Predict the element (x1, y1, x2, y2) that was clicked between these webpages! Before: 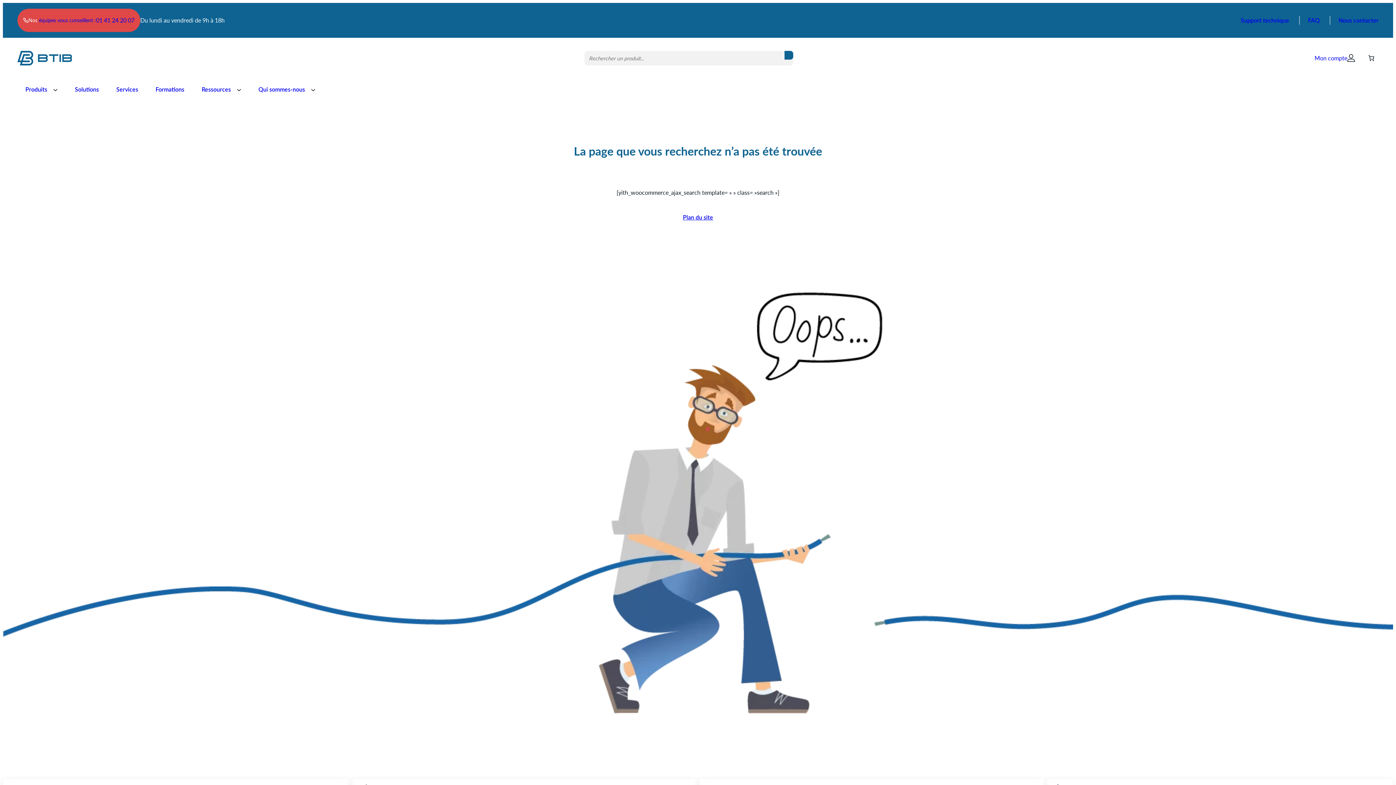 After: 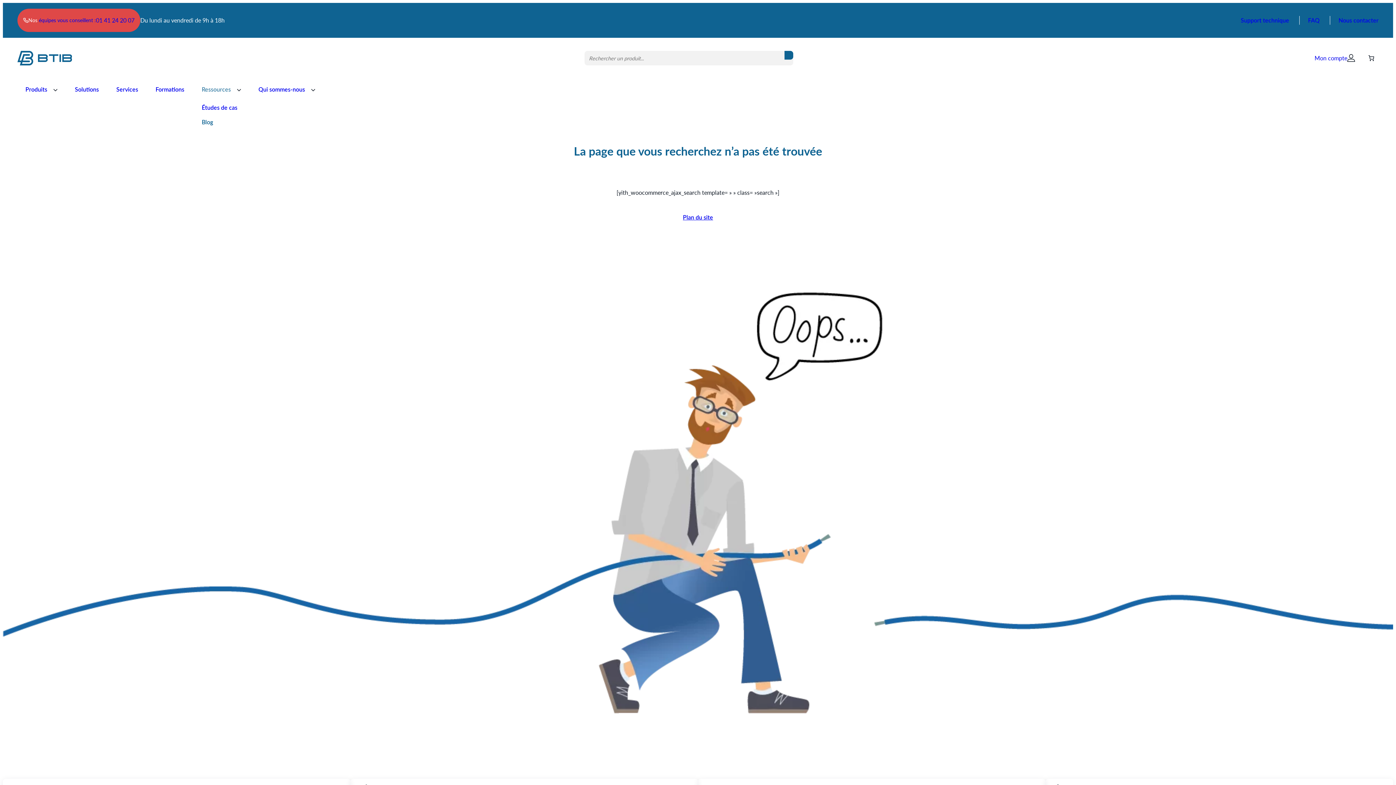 Action: label: Ressources bbox: (193, 77, 249, 100)